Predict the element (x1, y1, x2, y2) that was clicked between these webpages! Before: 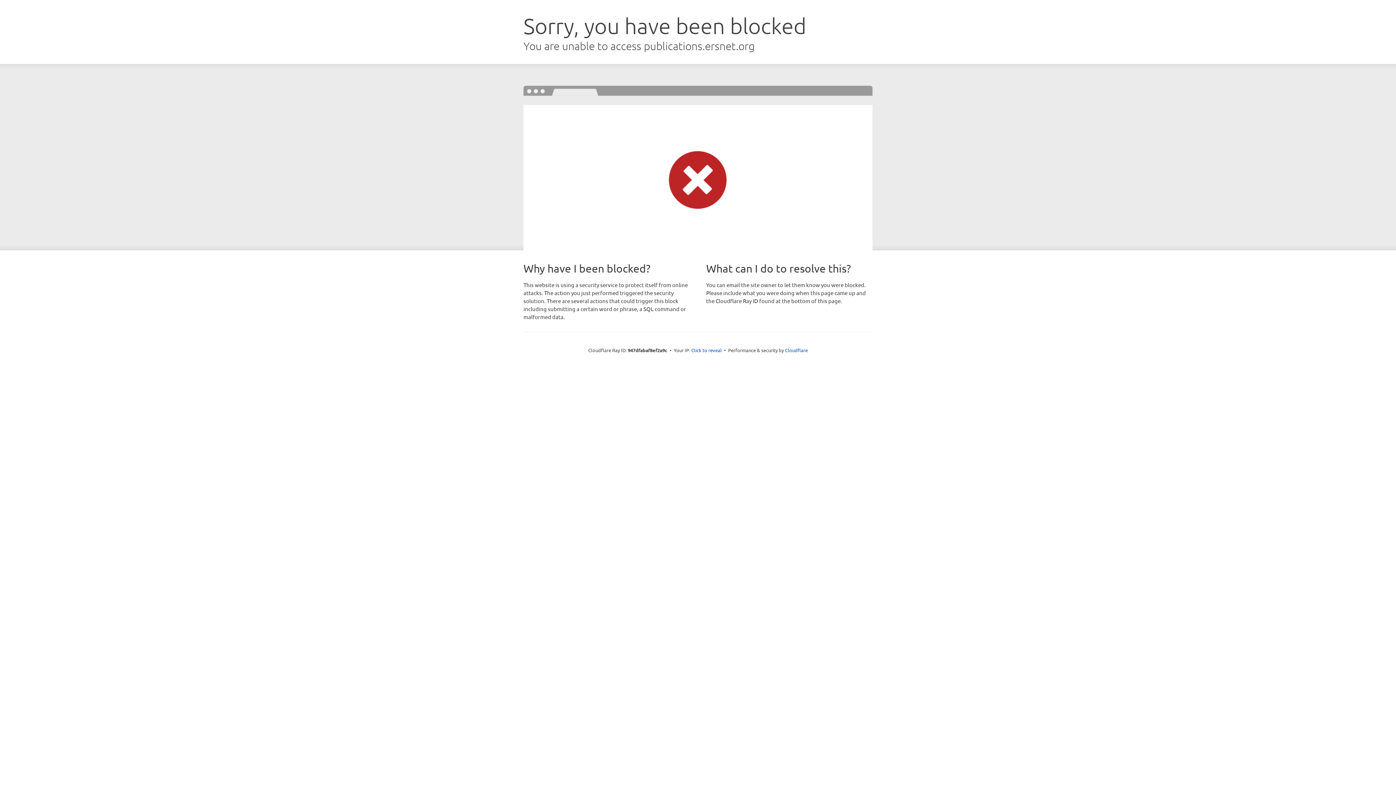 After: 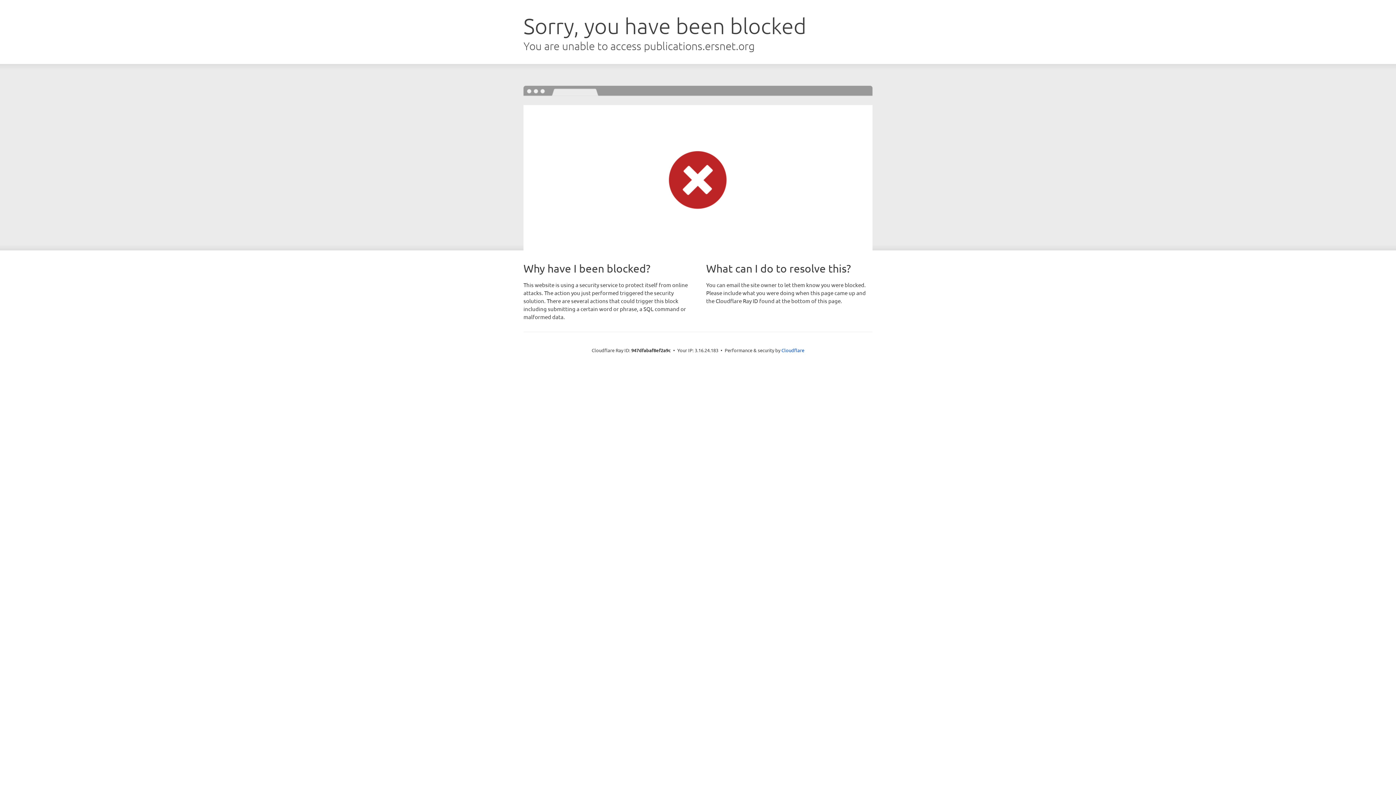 Action: label: Click to reveal bbox: (691, 346, 722, 353)